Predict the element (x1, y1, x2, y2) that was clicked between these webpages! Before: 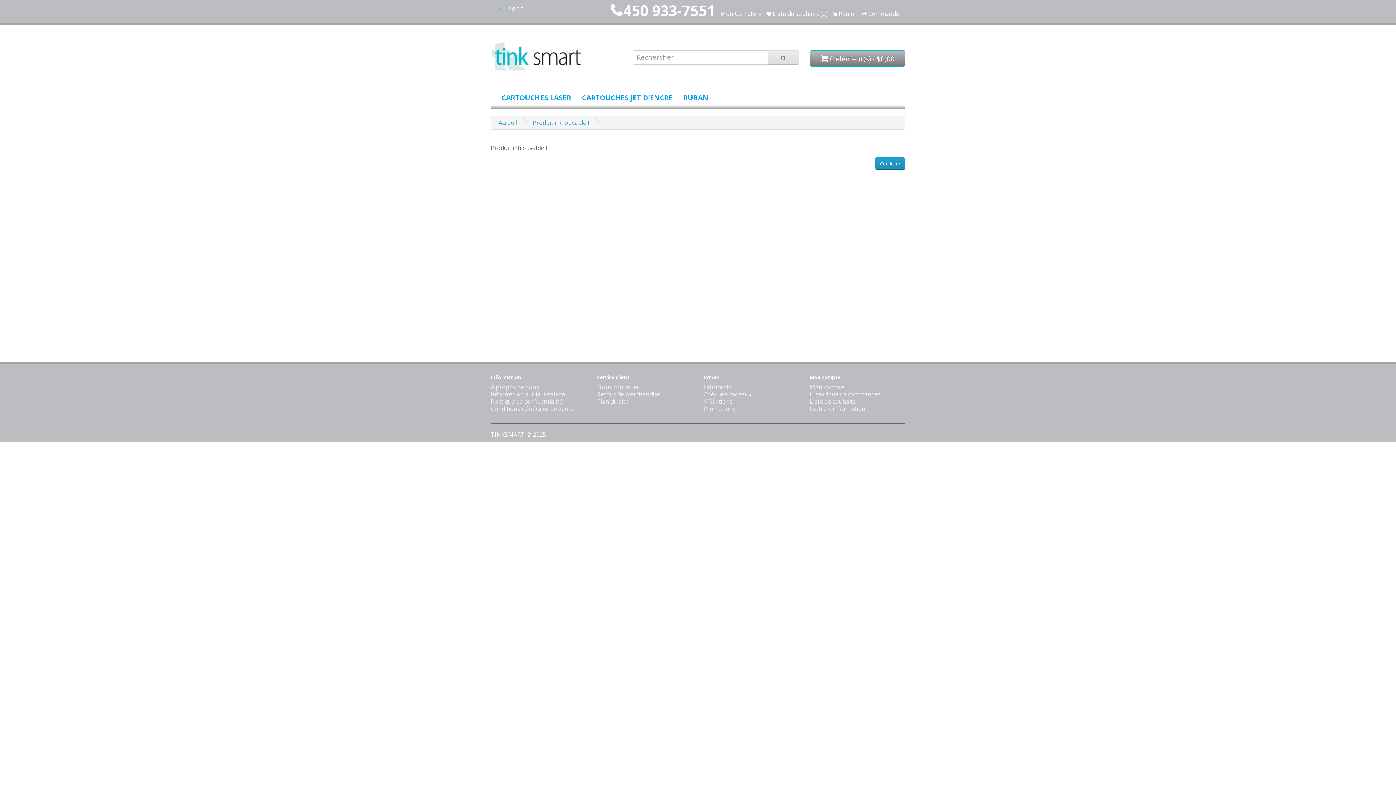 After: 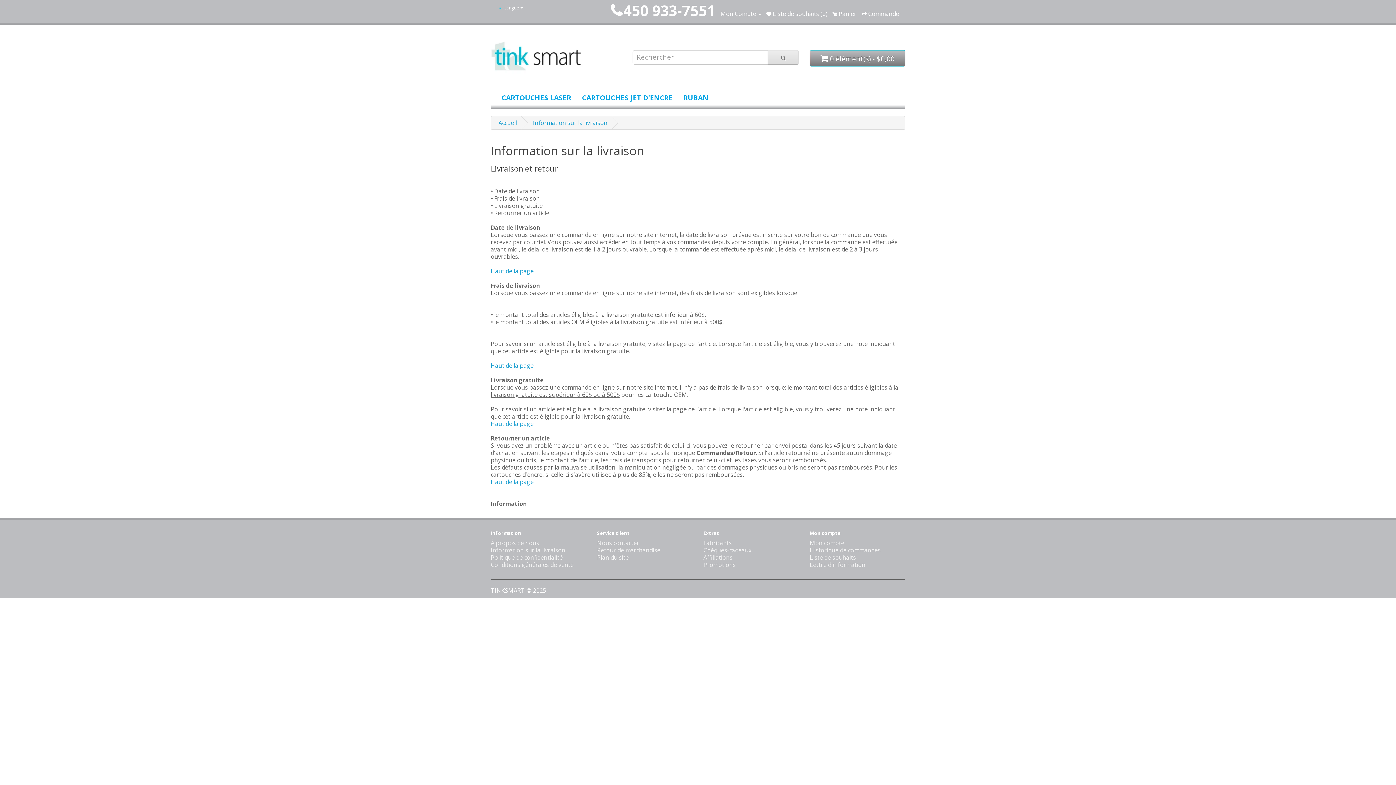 Action: bbox: (490, 390, 565, 398) label: Information sur la livraison